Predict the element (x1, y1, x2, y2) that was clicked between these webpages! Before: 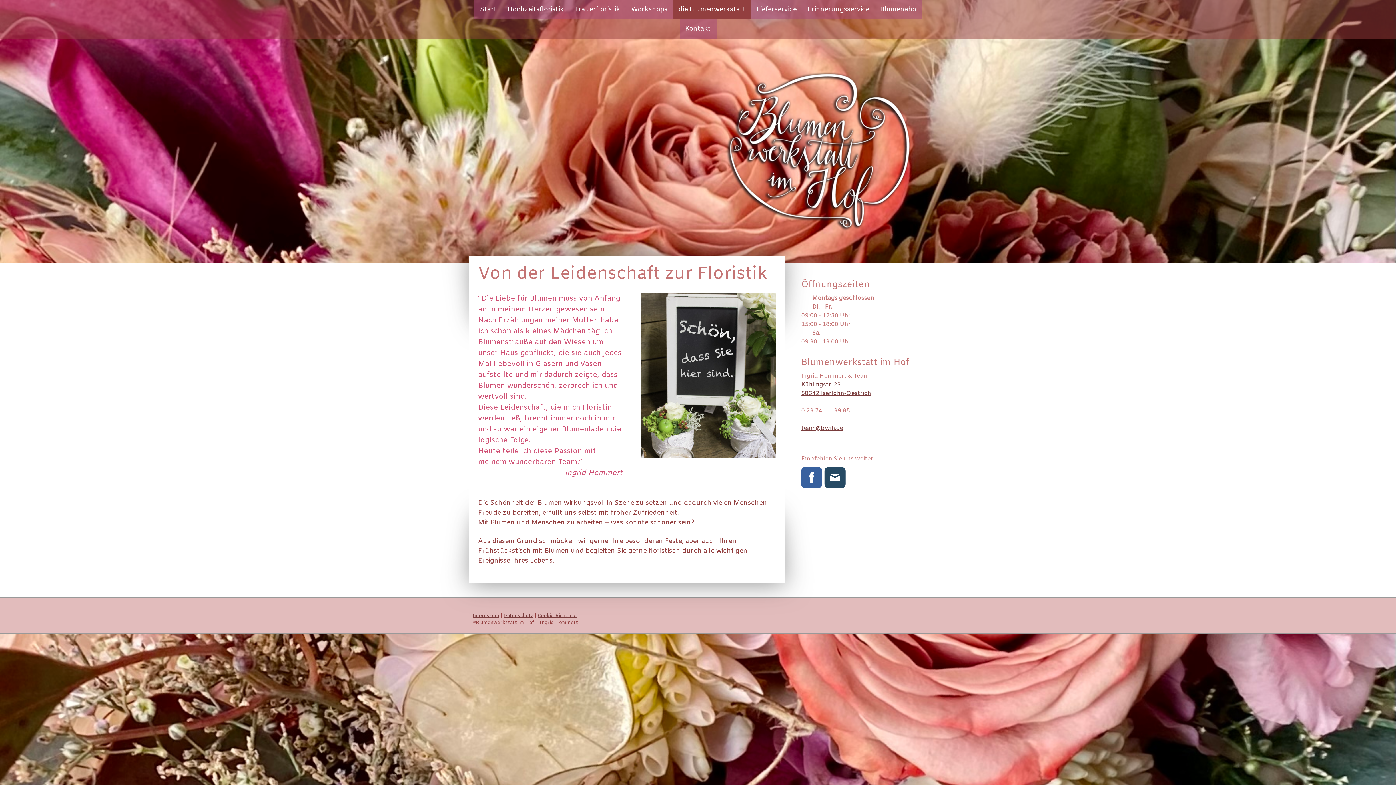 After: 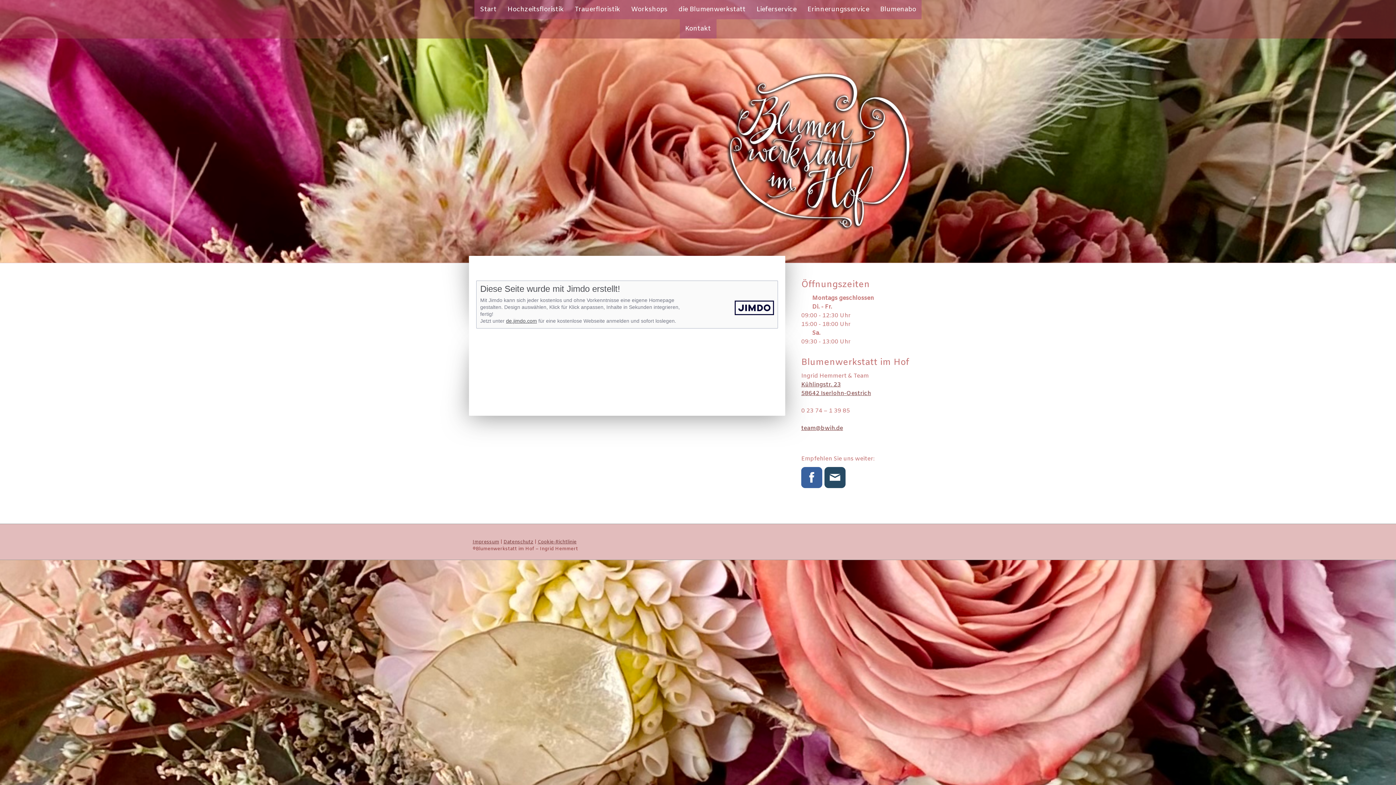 Action: bbox: (472, 613, 499, 619) label: Impressum